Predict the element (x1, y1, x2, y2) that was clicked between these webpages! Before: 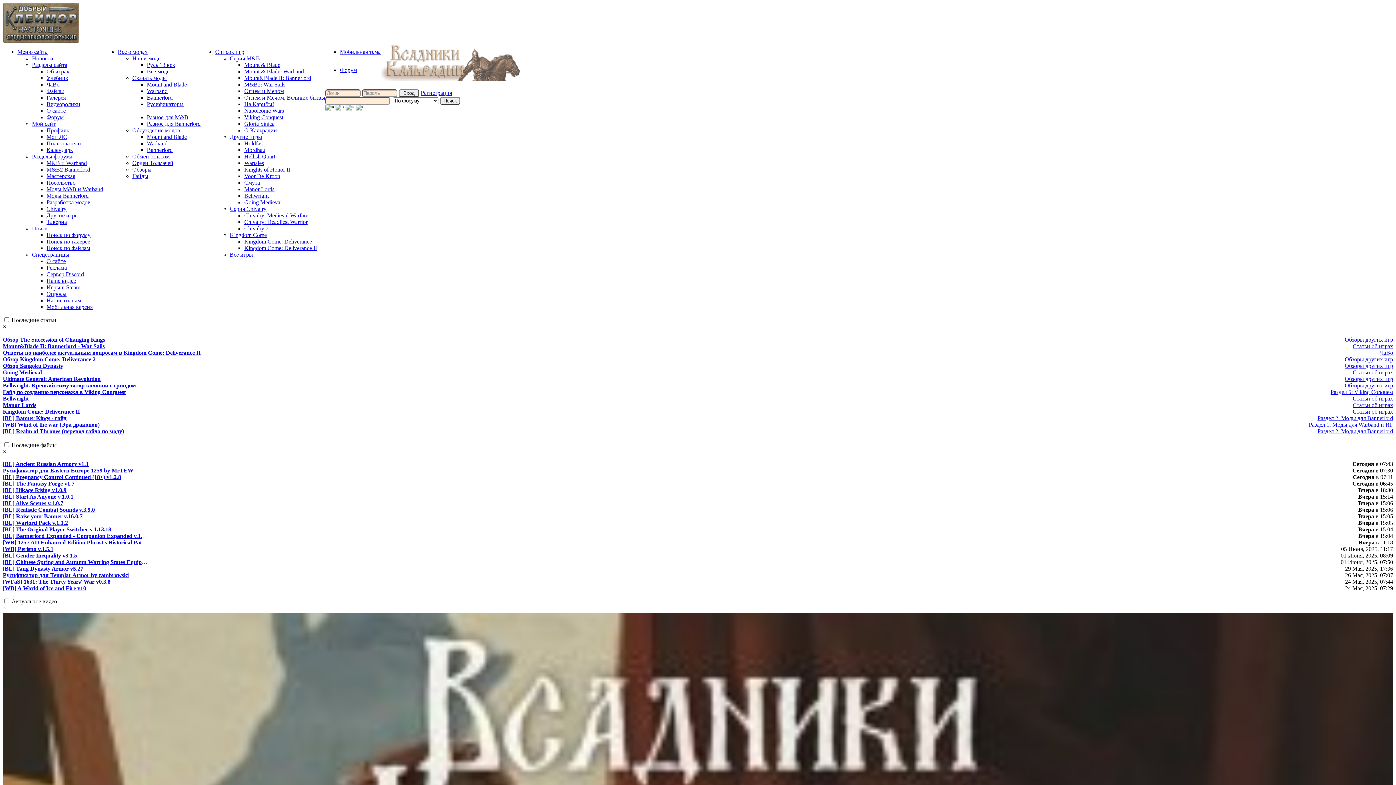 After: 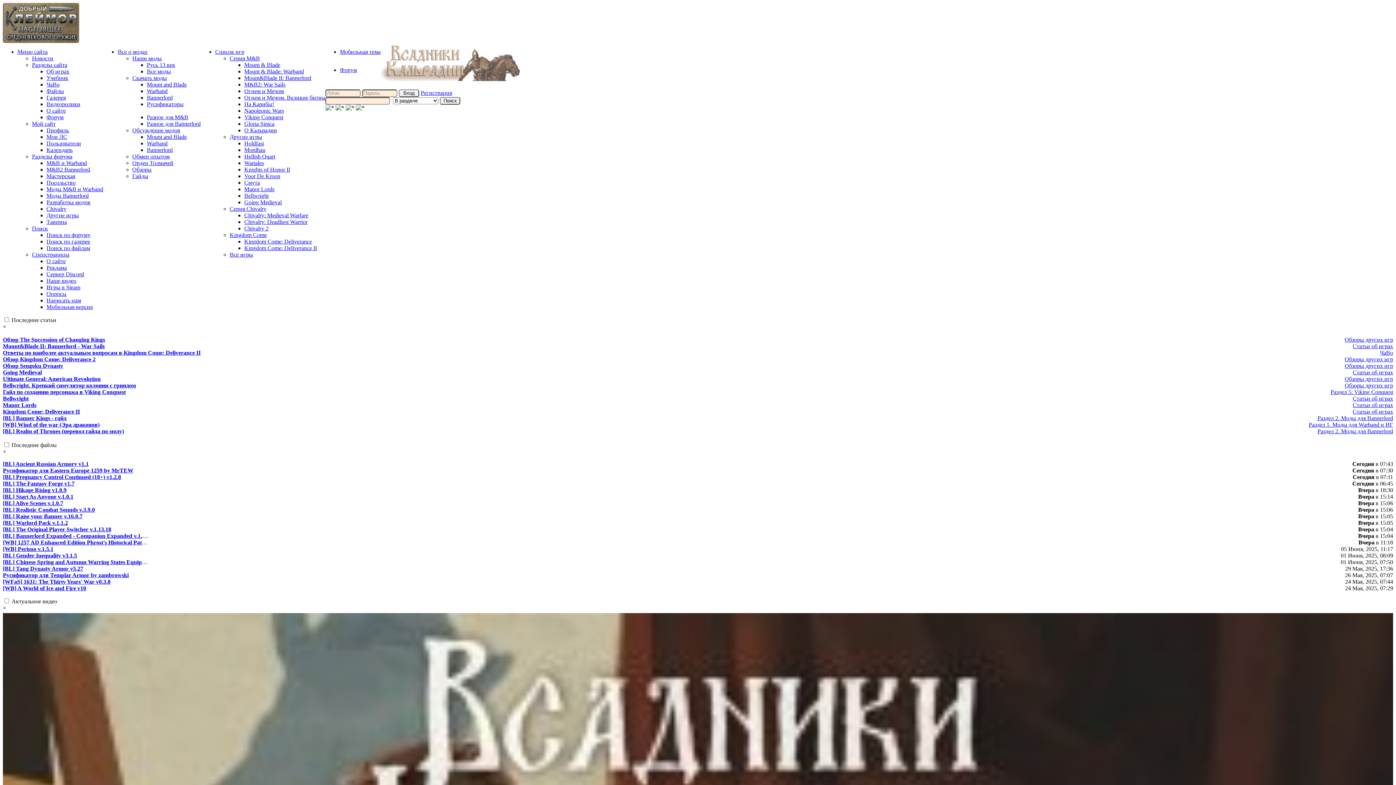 Action: bbox: (46, 81, 59, 87) label: ЧаВо